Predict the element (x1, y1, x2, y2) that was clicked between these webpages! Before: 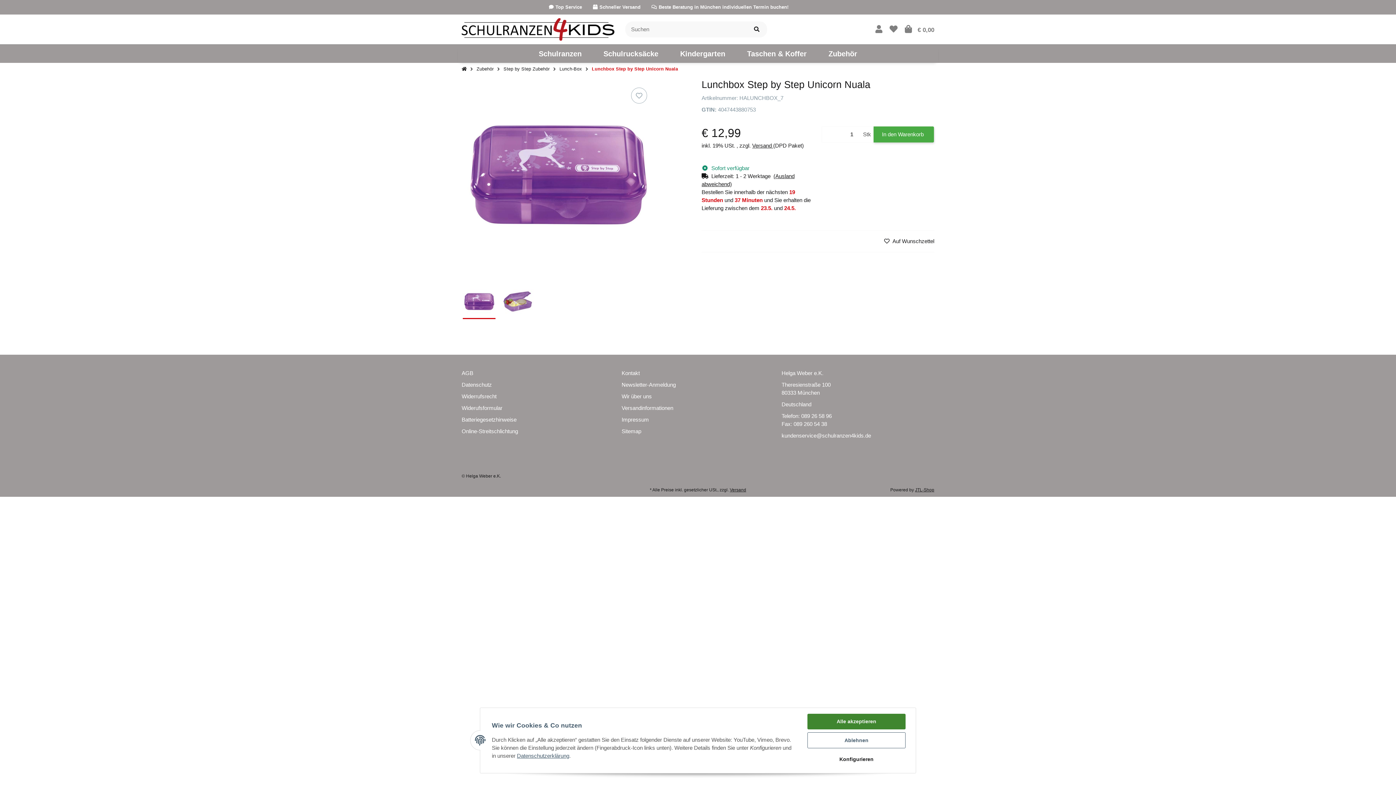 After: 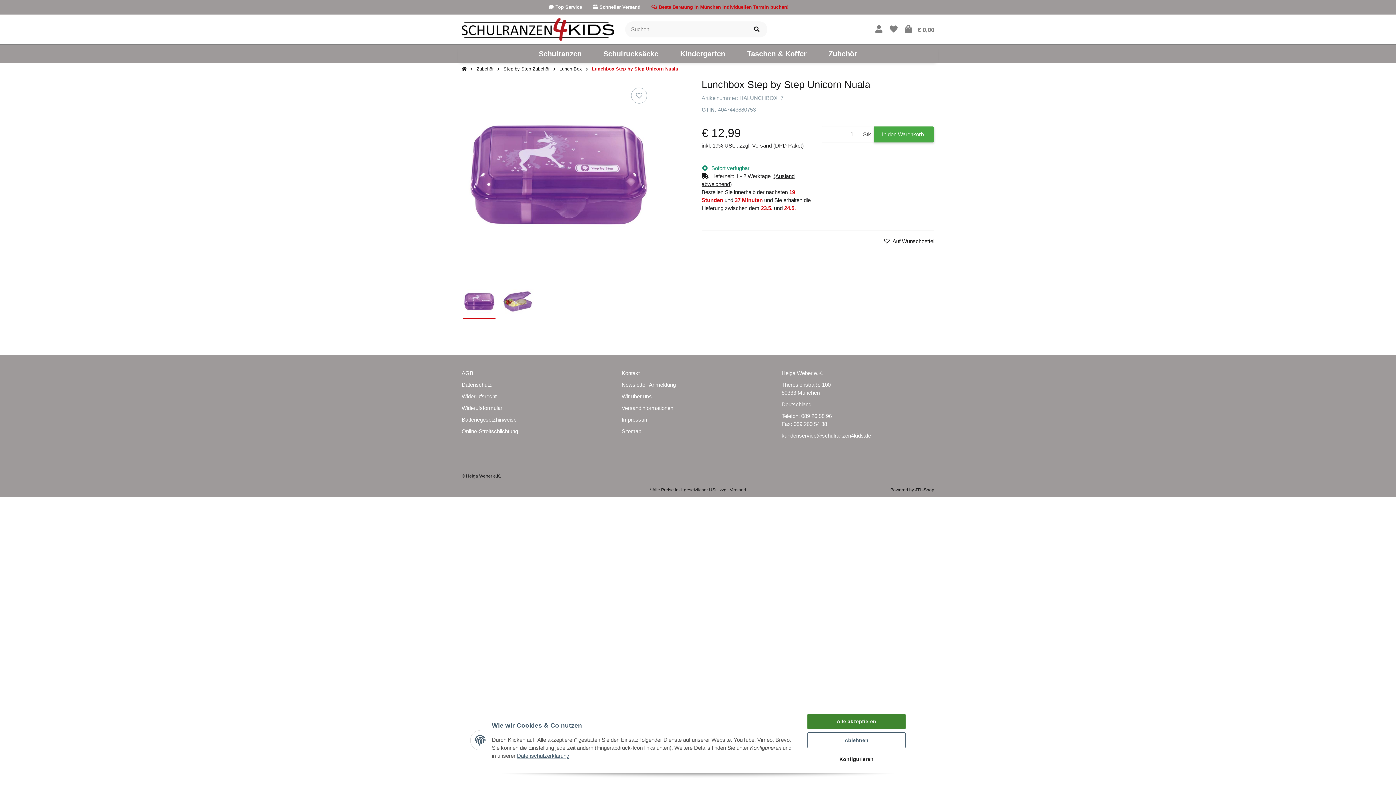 Action: label: Beste Beratung in München individuellen Termin buchen! bbox: (651, 4, 788, 9)